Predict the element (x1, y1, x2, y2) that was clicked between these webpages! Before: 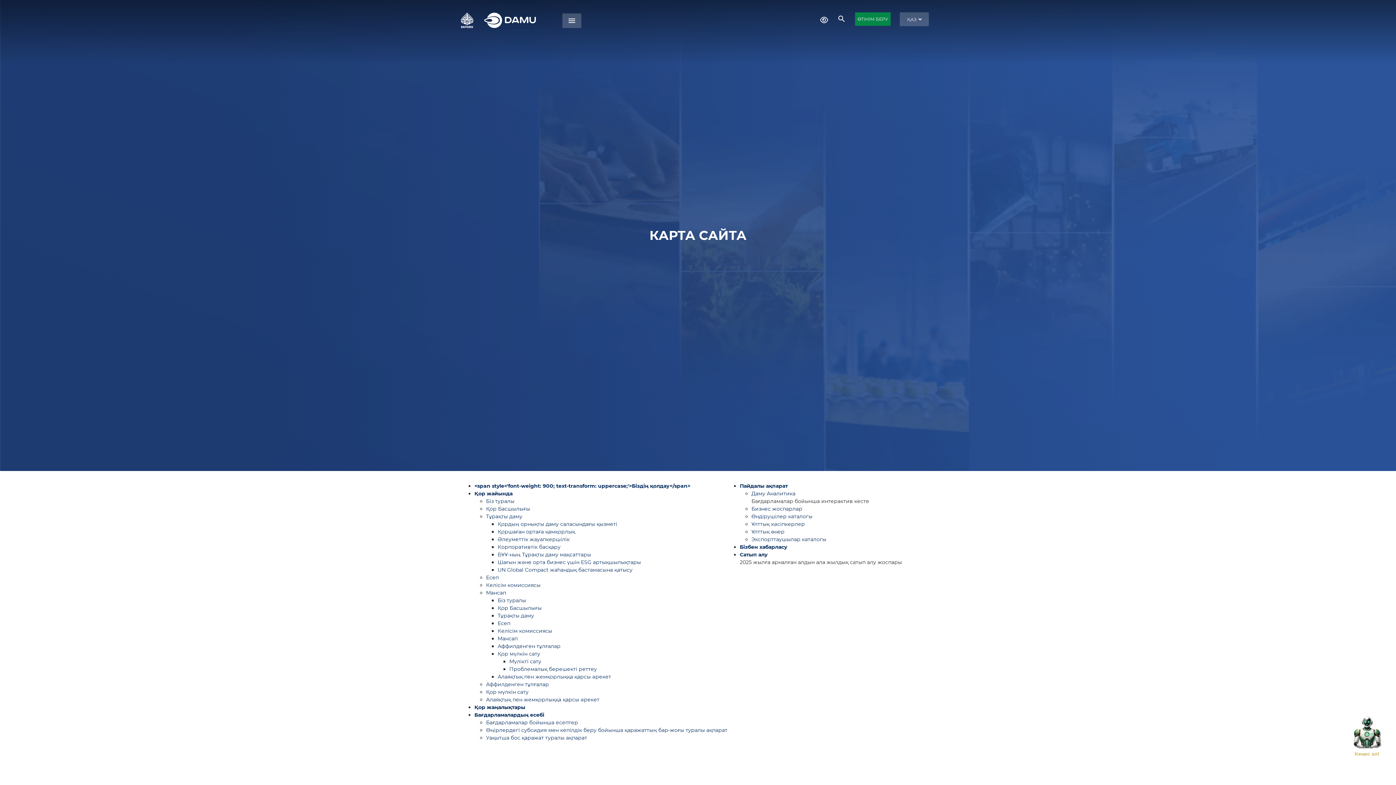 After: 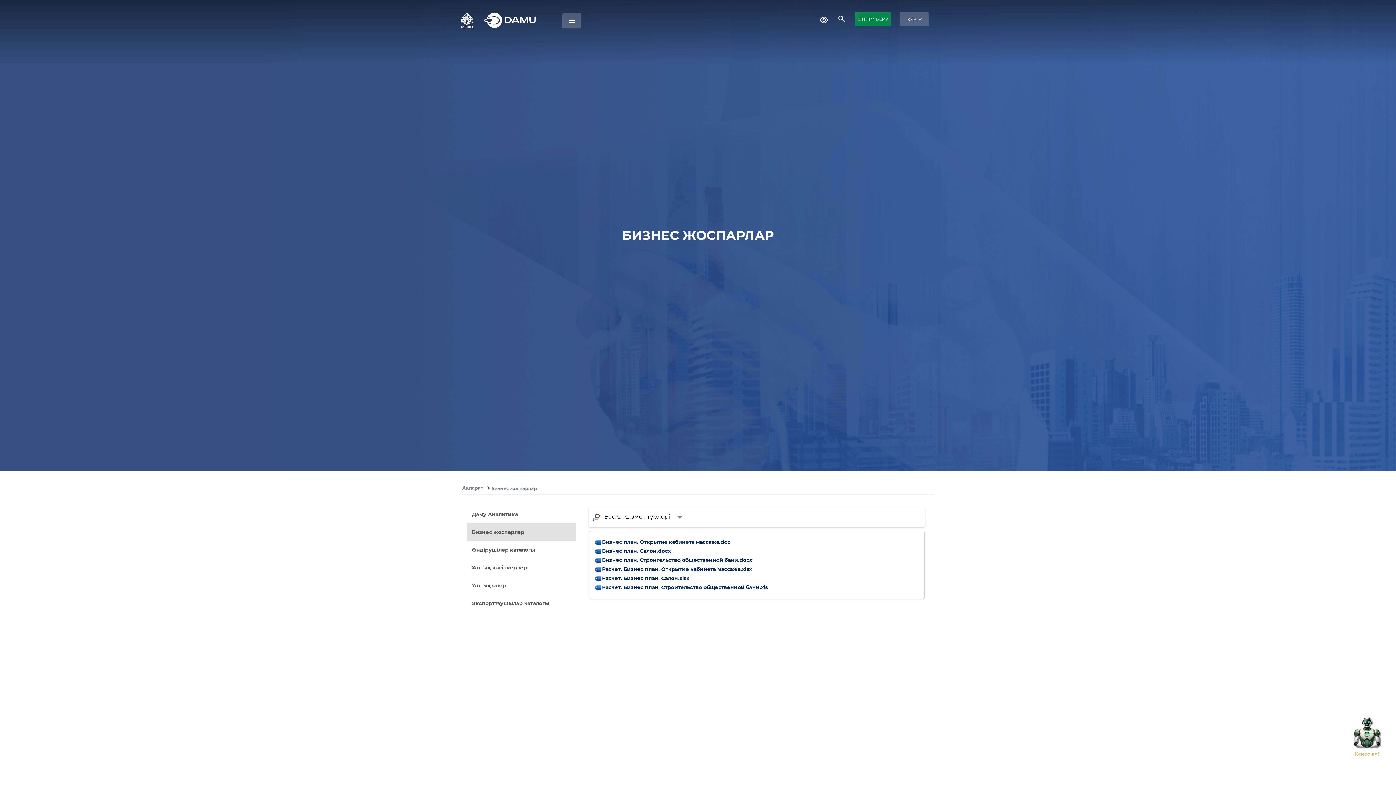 Action: bbox: (751, 505, 802, 512) label: Бизнес жоспарлар